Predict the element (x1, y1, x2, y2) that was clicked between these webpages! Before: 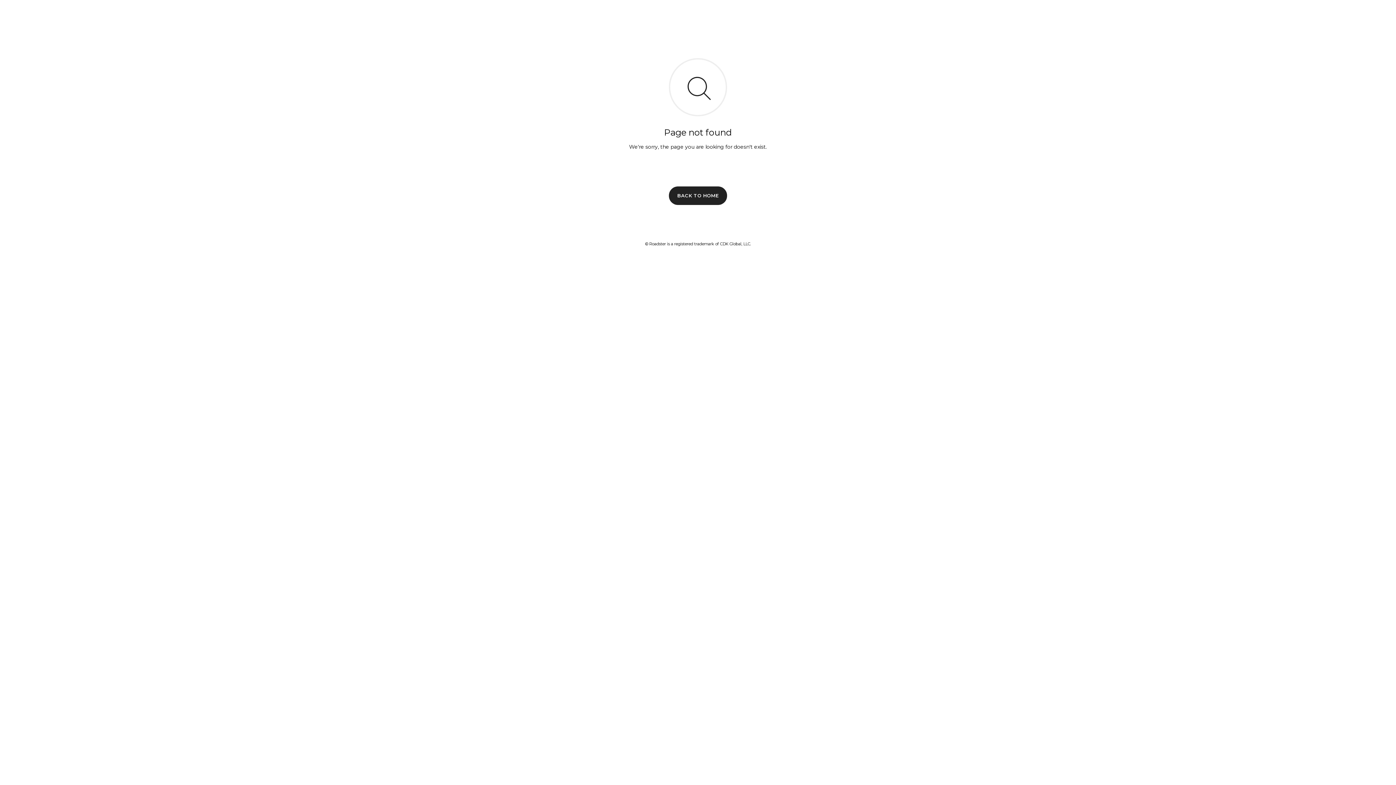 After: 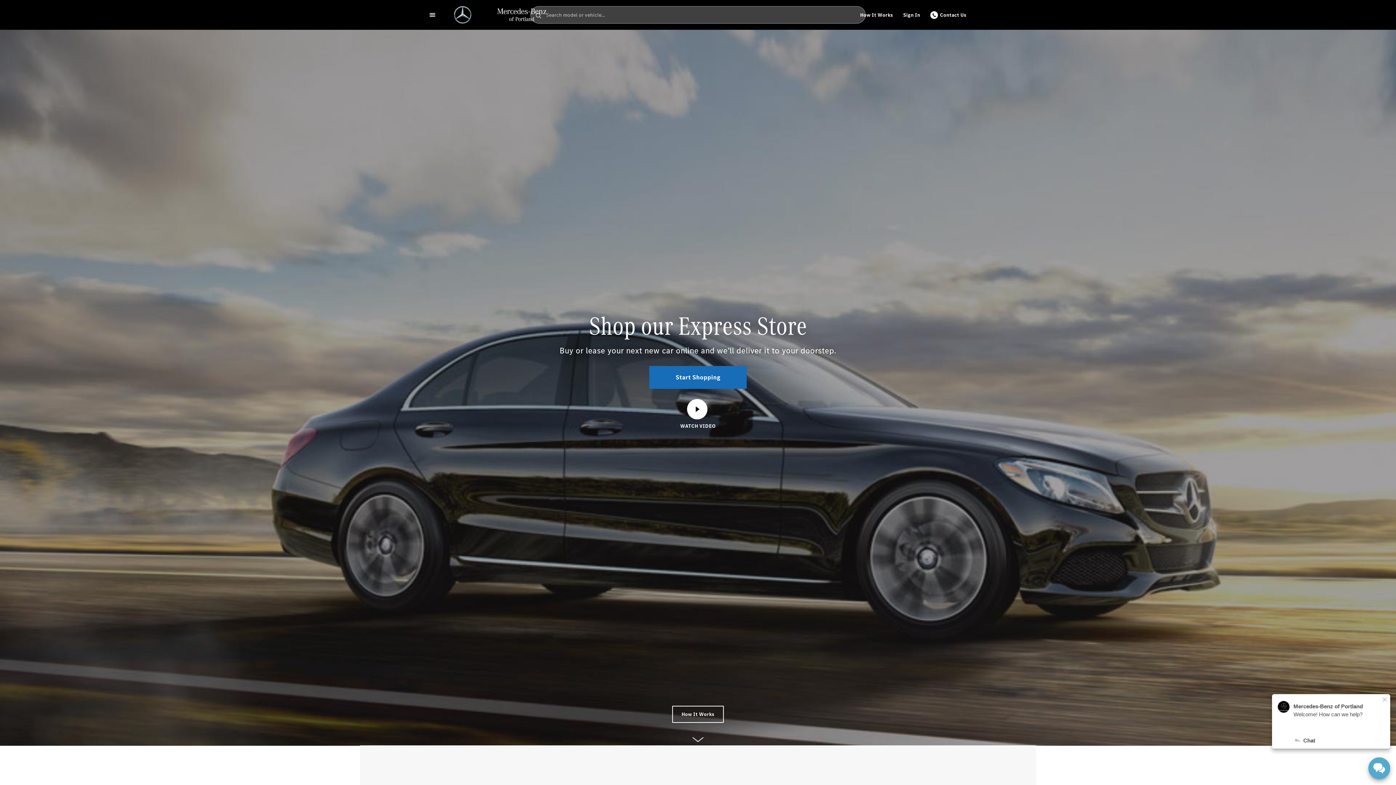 Action: bbox: (669, 186, 727, 204) label: BACK TO HOME